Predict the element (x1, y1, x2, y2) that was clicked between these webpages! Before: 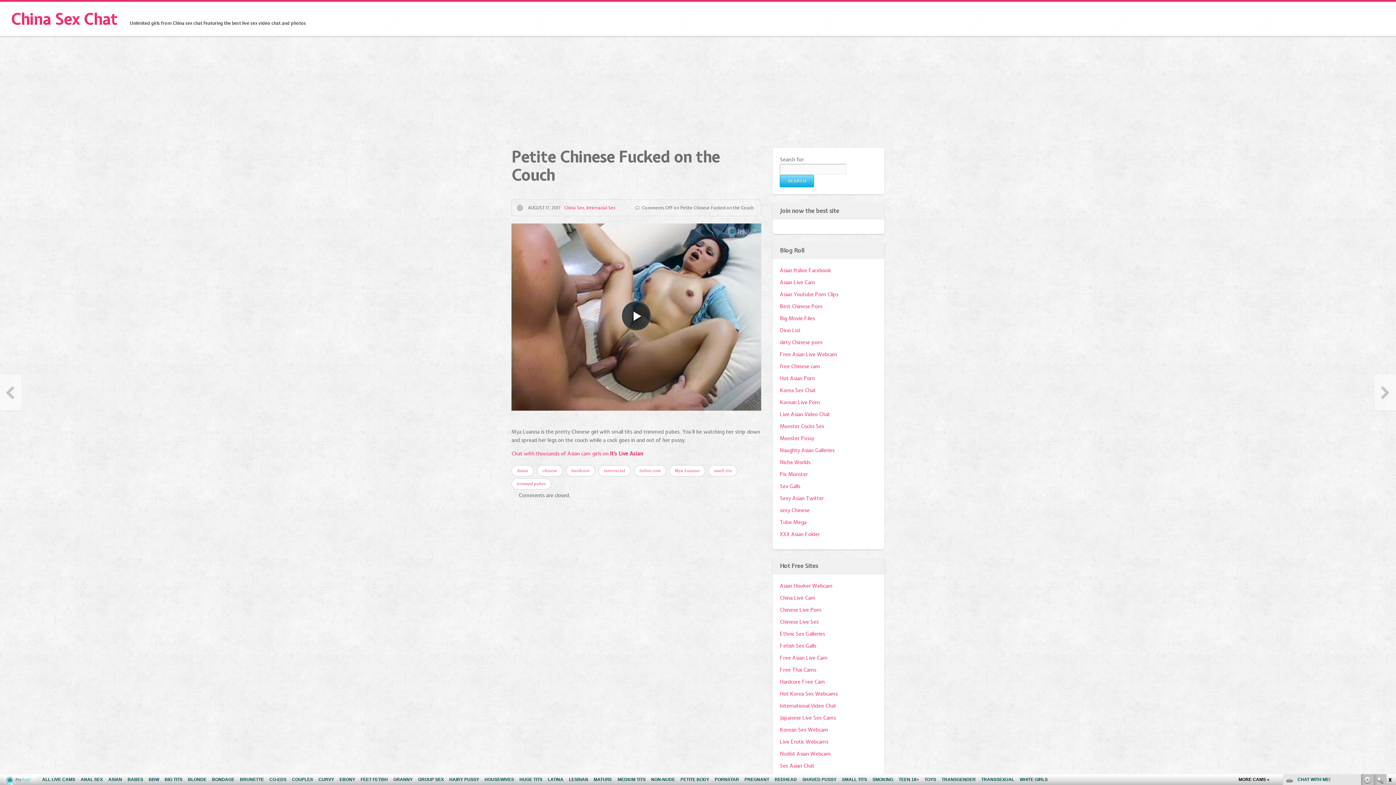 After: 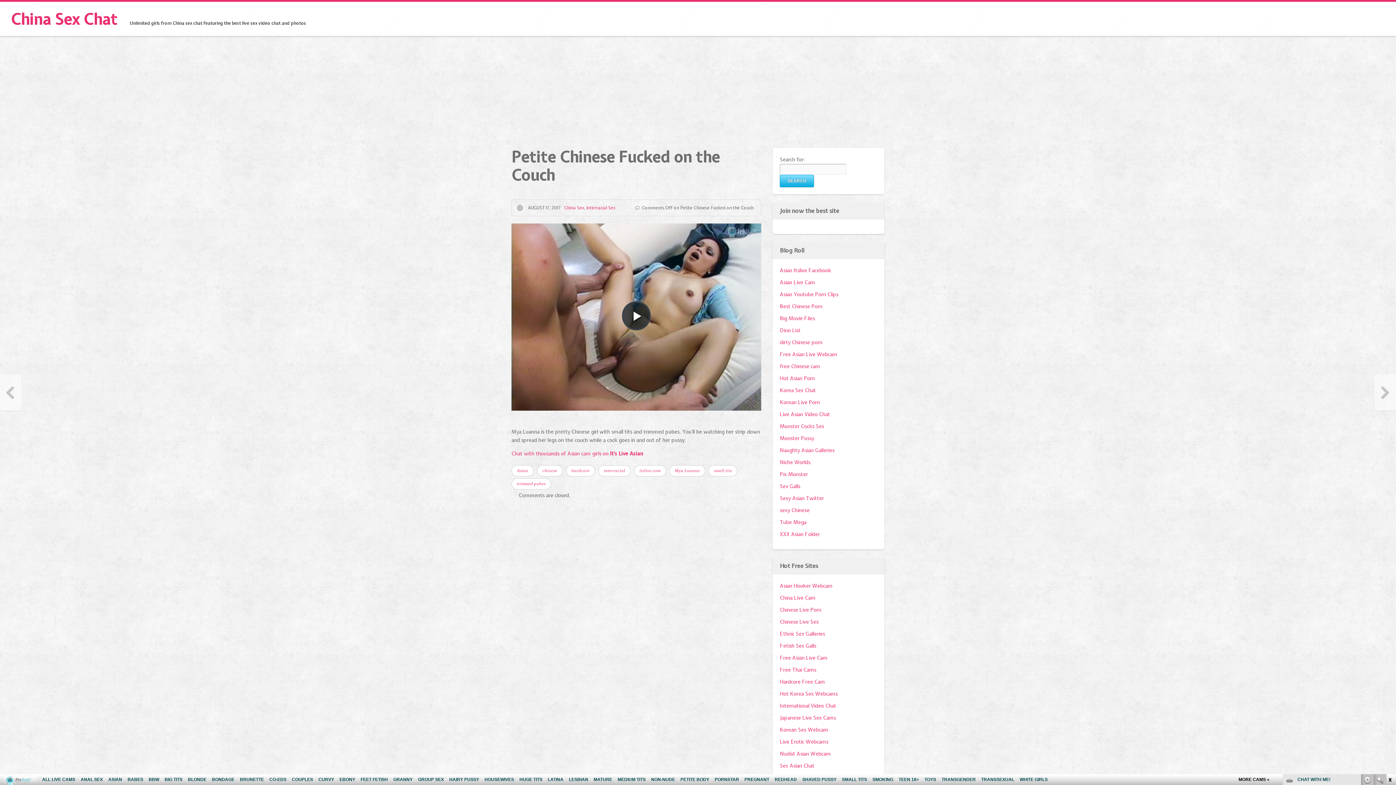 Action: label: Hot Korea Sex Webcams bbox: (780, 690, 837, 697)